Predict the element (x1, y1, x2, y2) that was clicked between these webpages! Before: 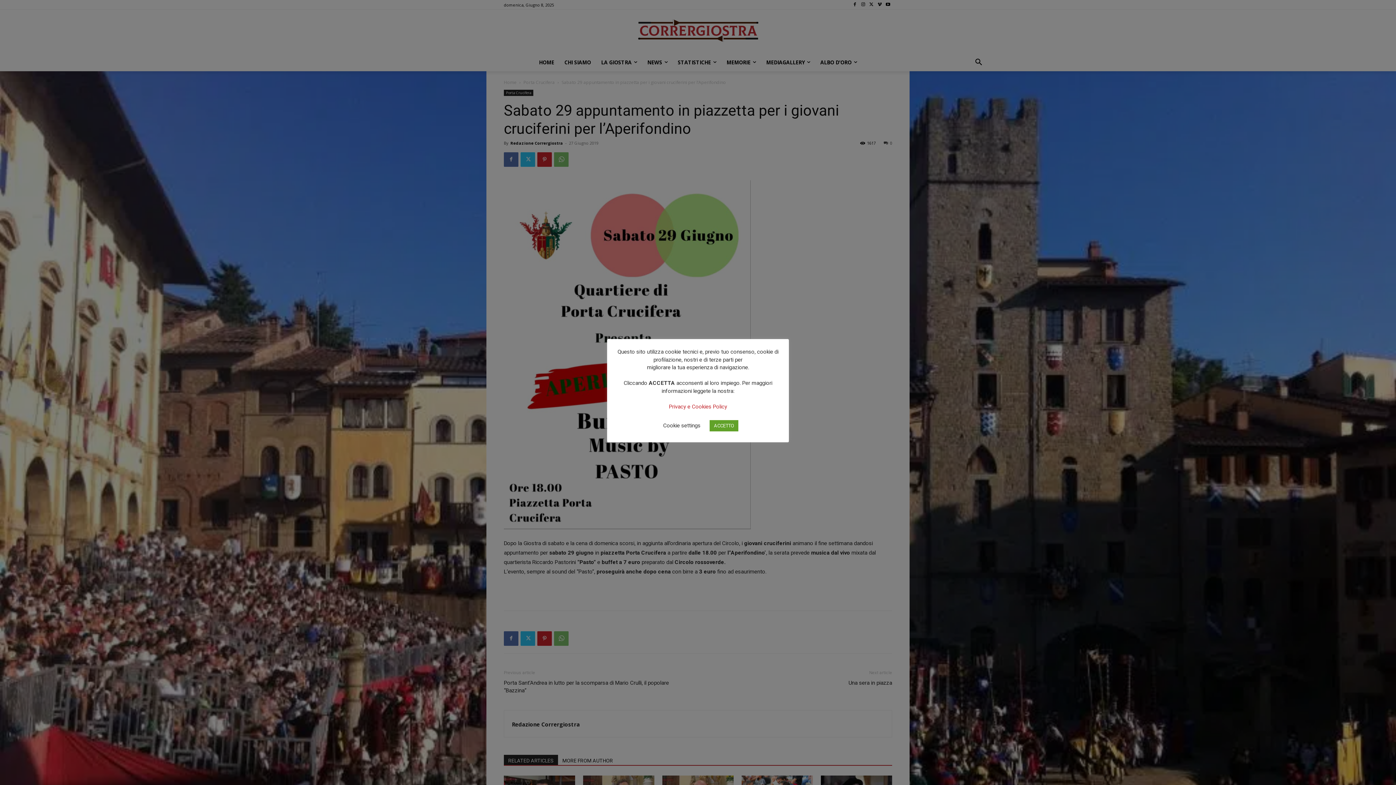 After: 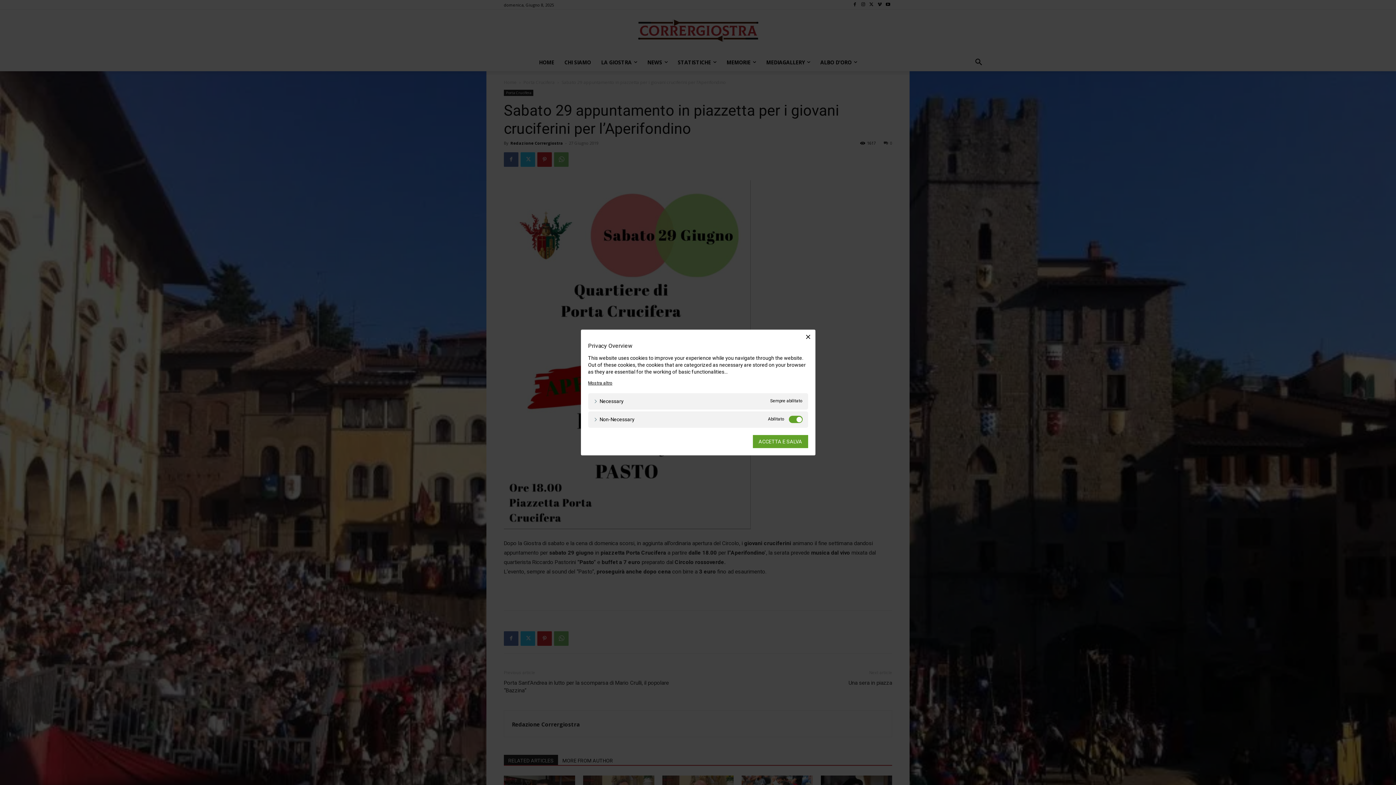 Action: bbox: (663, 422, 700, 429) label: Cookie settings